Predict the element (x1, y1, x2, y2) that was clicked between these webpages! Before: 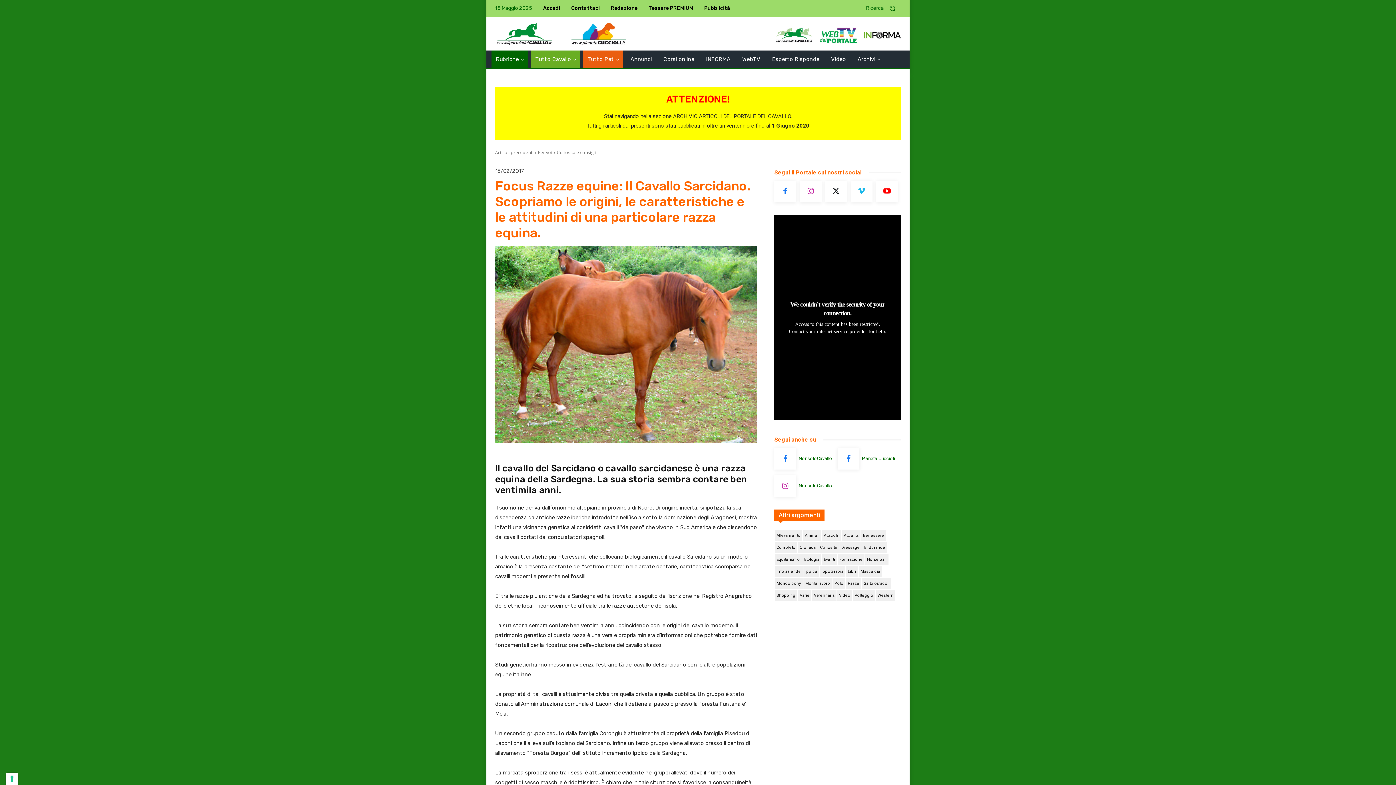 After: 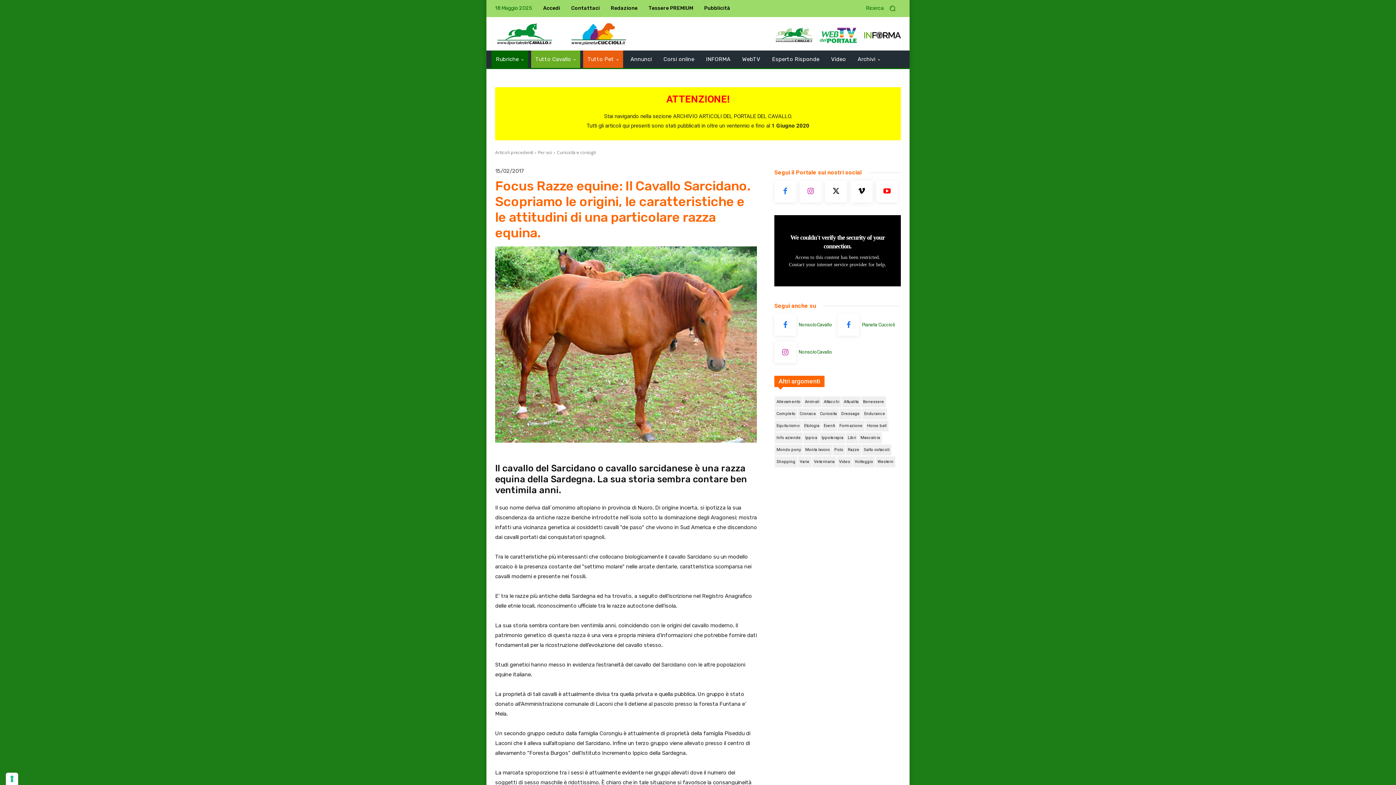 Action: bbox: (850, 180, 872, 202)